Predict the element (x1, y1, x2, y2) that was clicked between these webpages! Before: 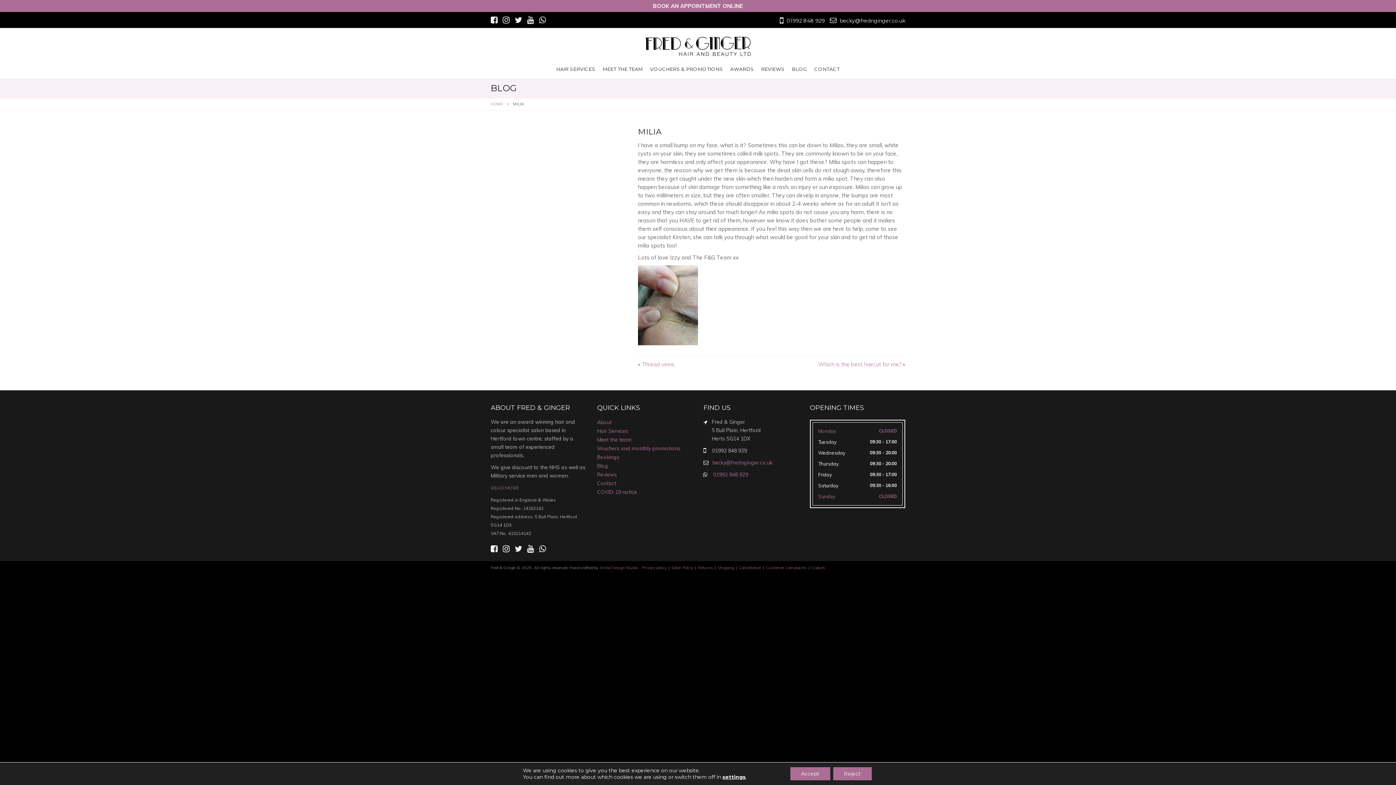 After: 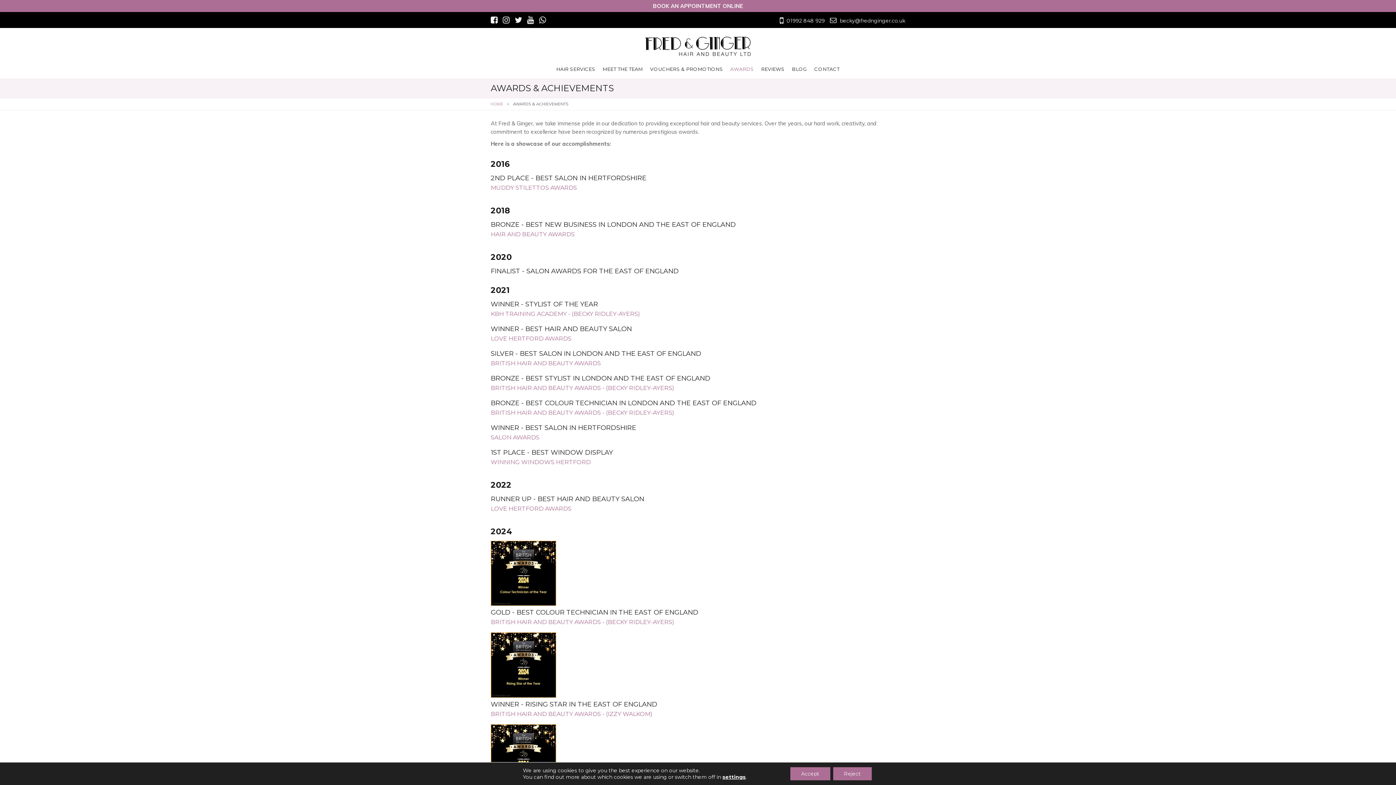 Action: label: AWARDS bbox: (726, 61, 757, 76)